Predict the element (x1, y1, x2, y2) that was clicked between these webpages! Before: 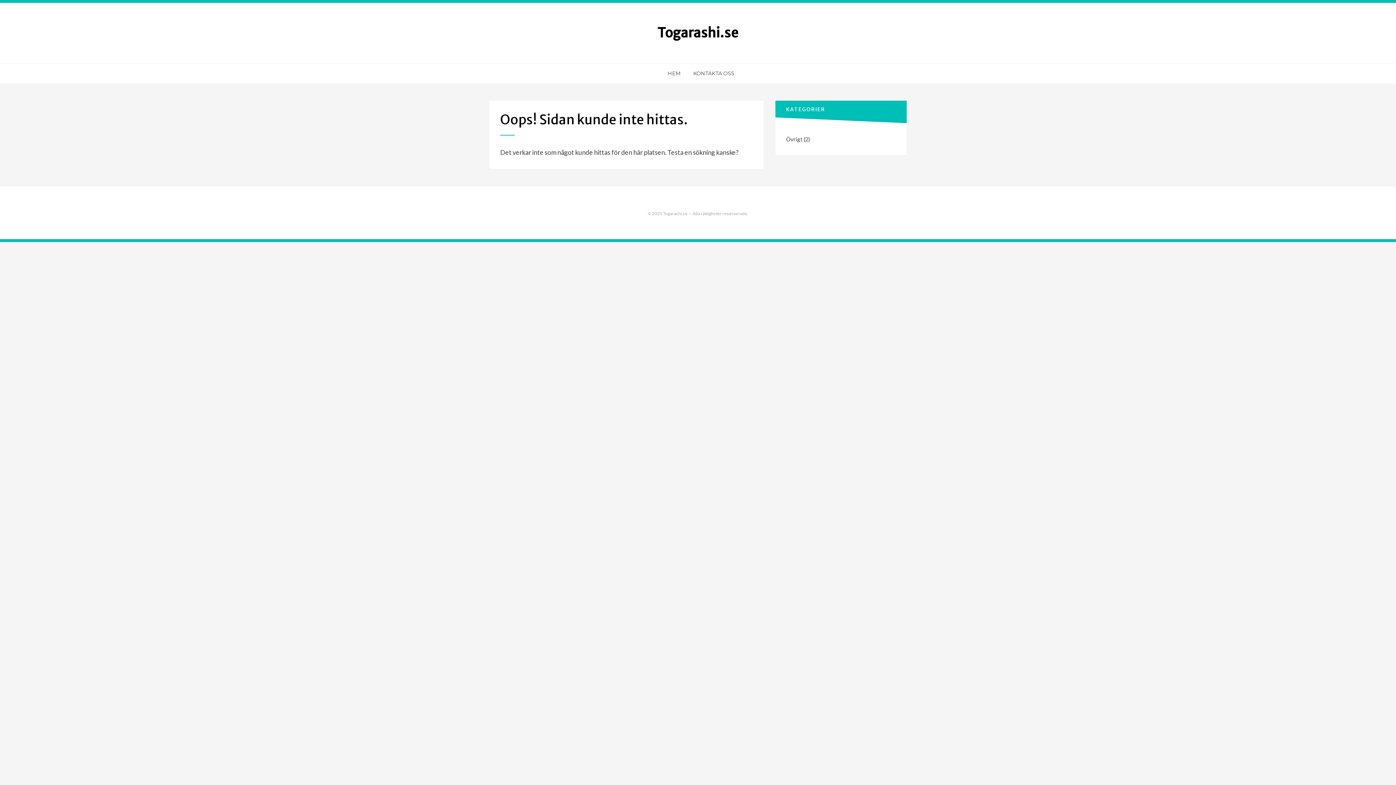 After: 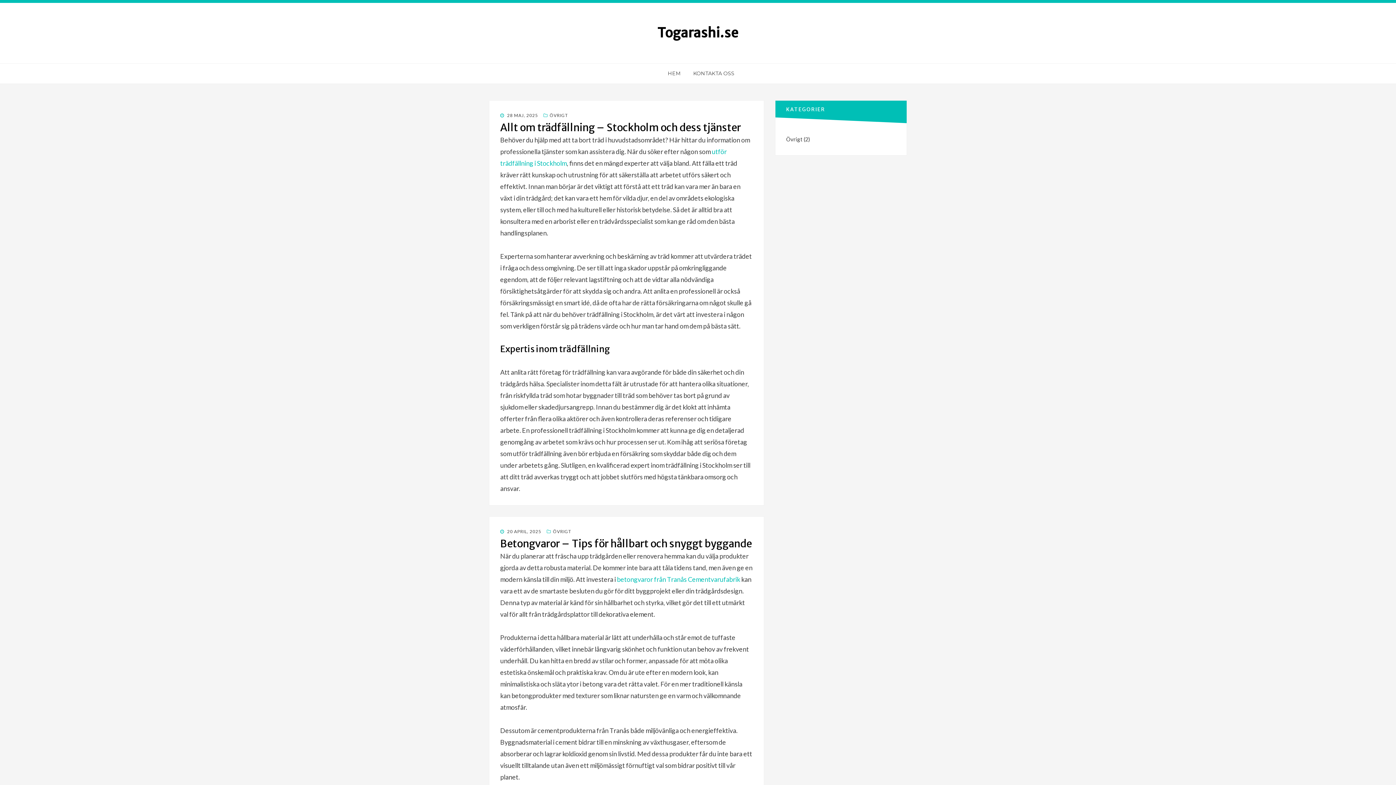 Action: bbox: (657, 24, 738, 41) label: Togarashi.se